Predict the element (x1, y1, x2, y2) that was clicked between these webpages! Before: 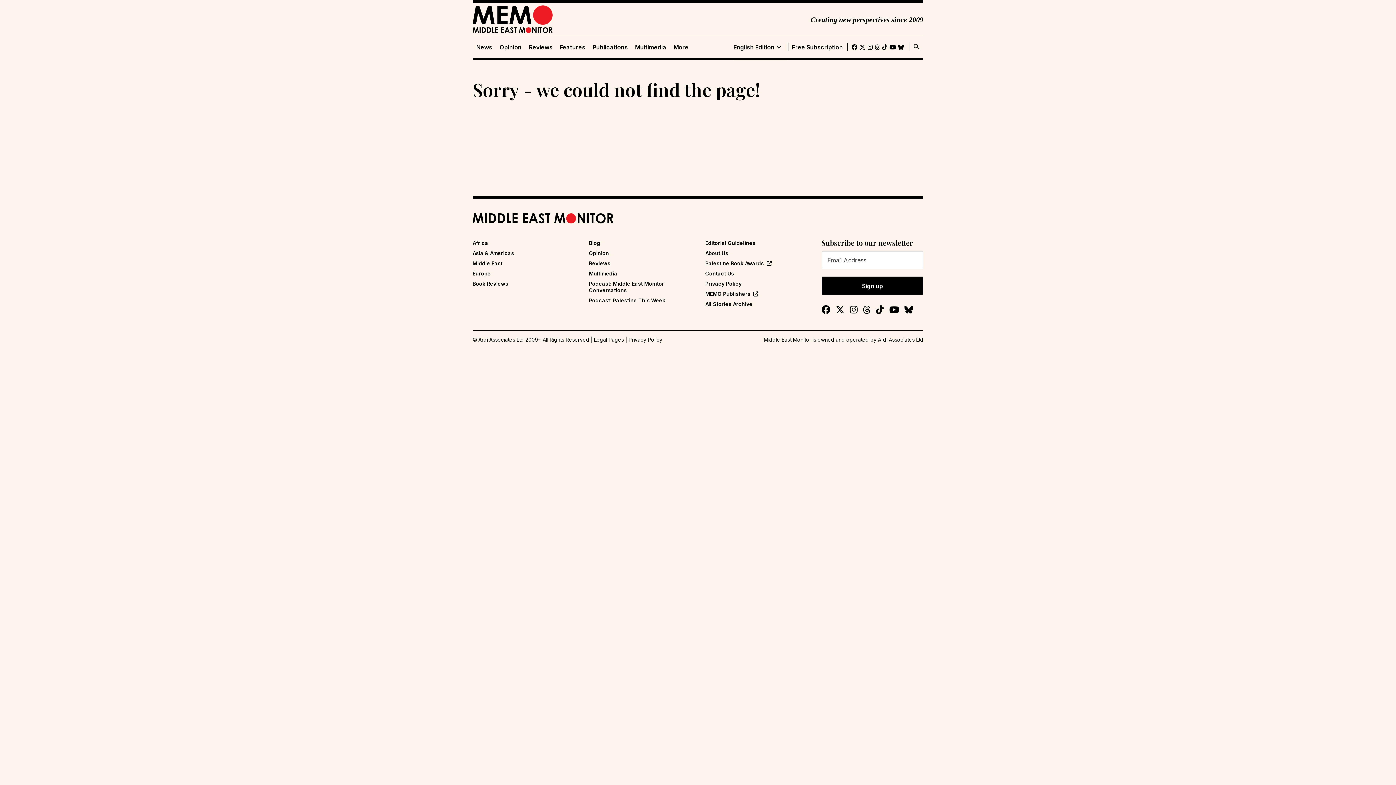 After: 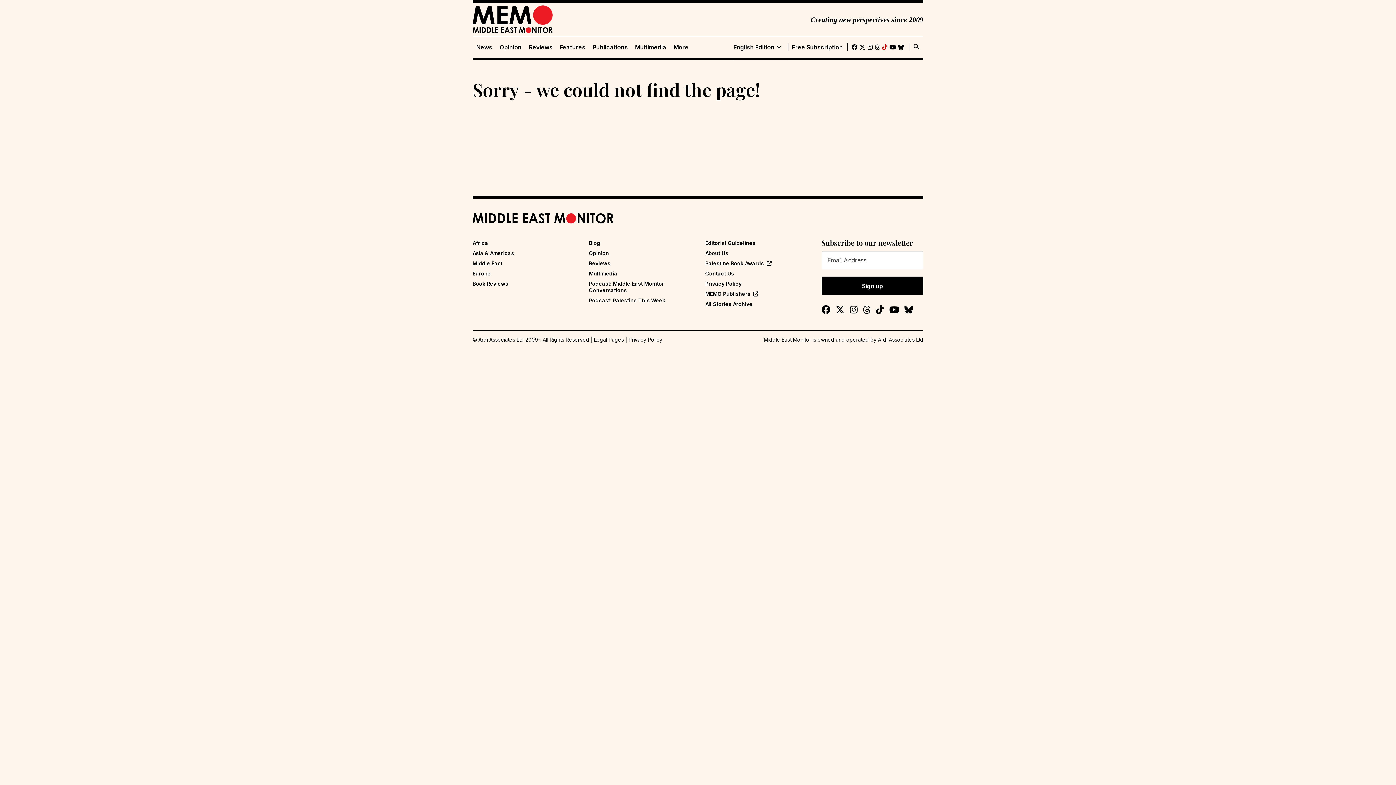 Action: bbox: (882, 42, 887, 52)